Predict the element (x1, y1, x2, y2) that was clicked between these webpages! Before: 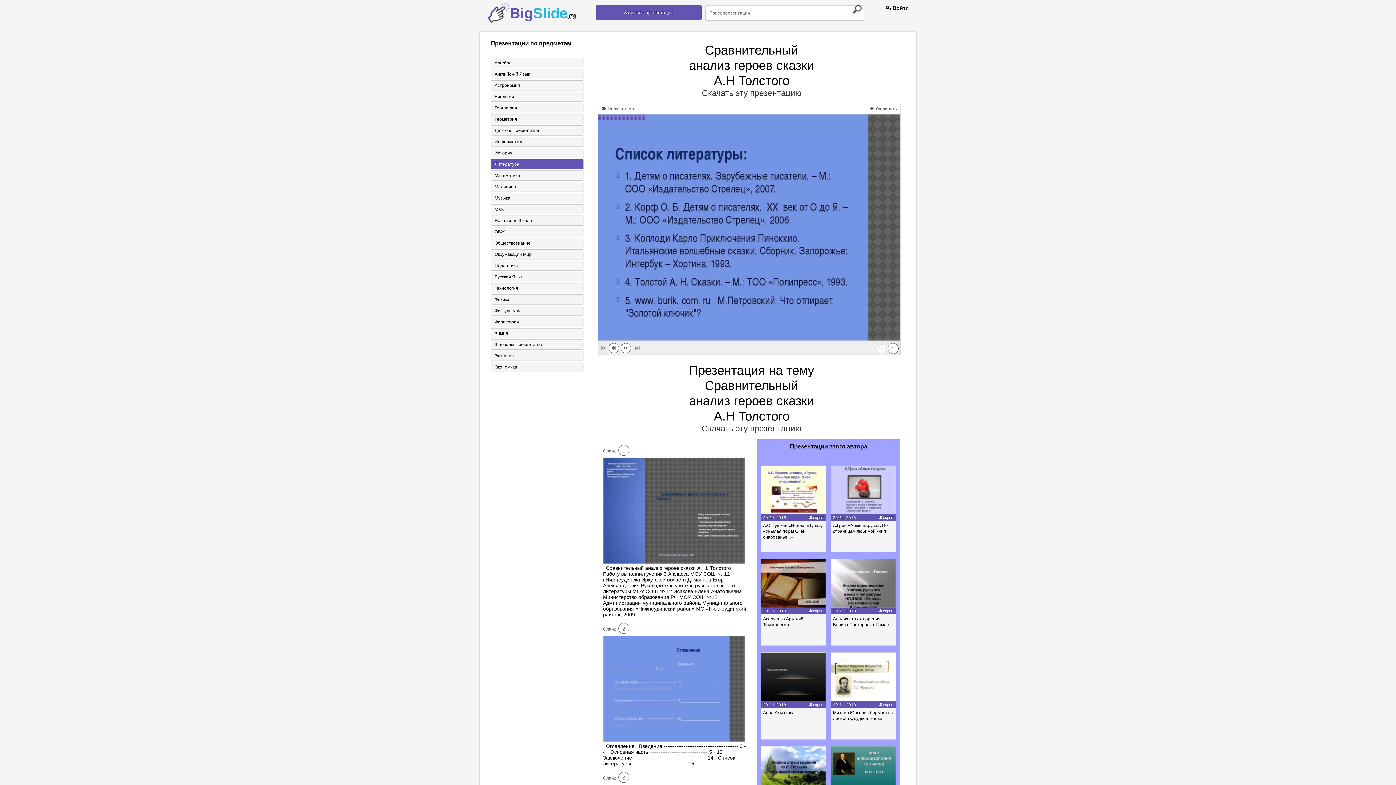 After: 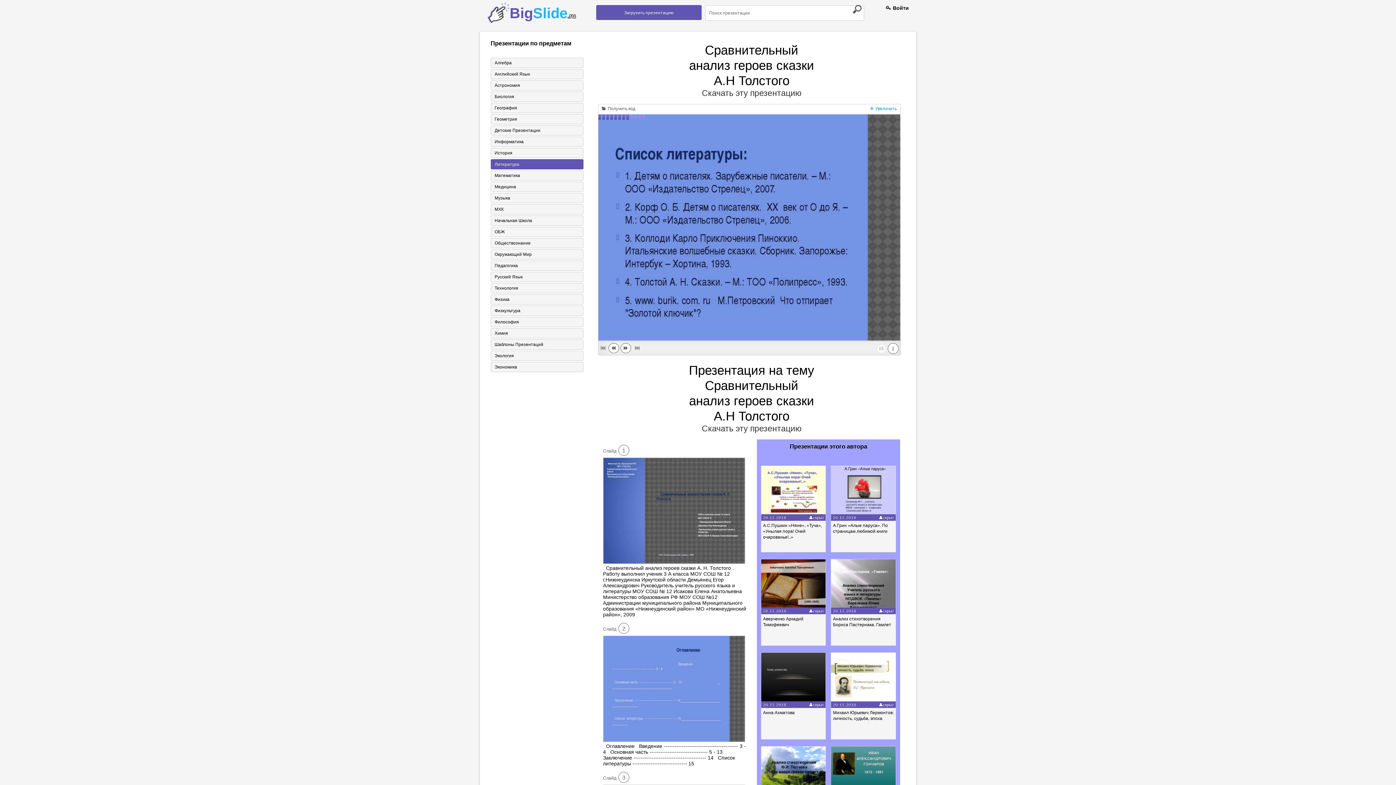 Action: bbox: (870, 106, 896, 111) label:  Увеличить